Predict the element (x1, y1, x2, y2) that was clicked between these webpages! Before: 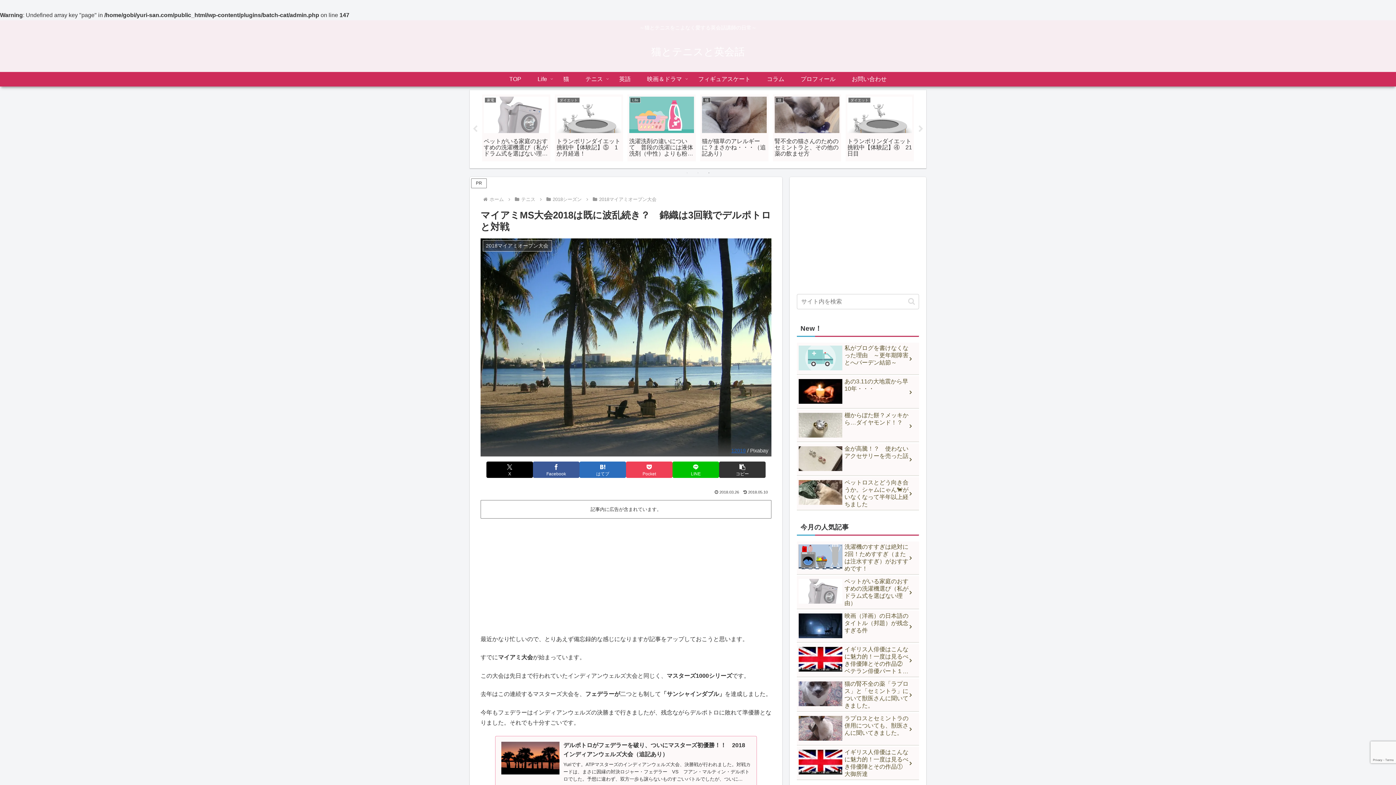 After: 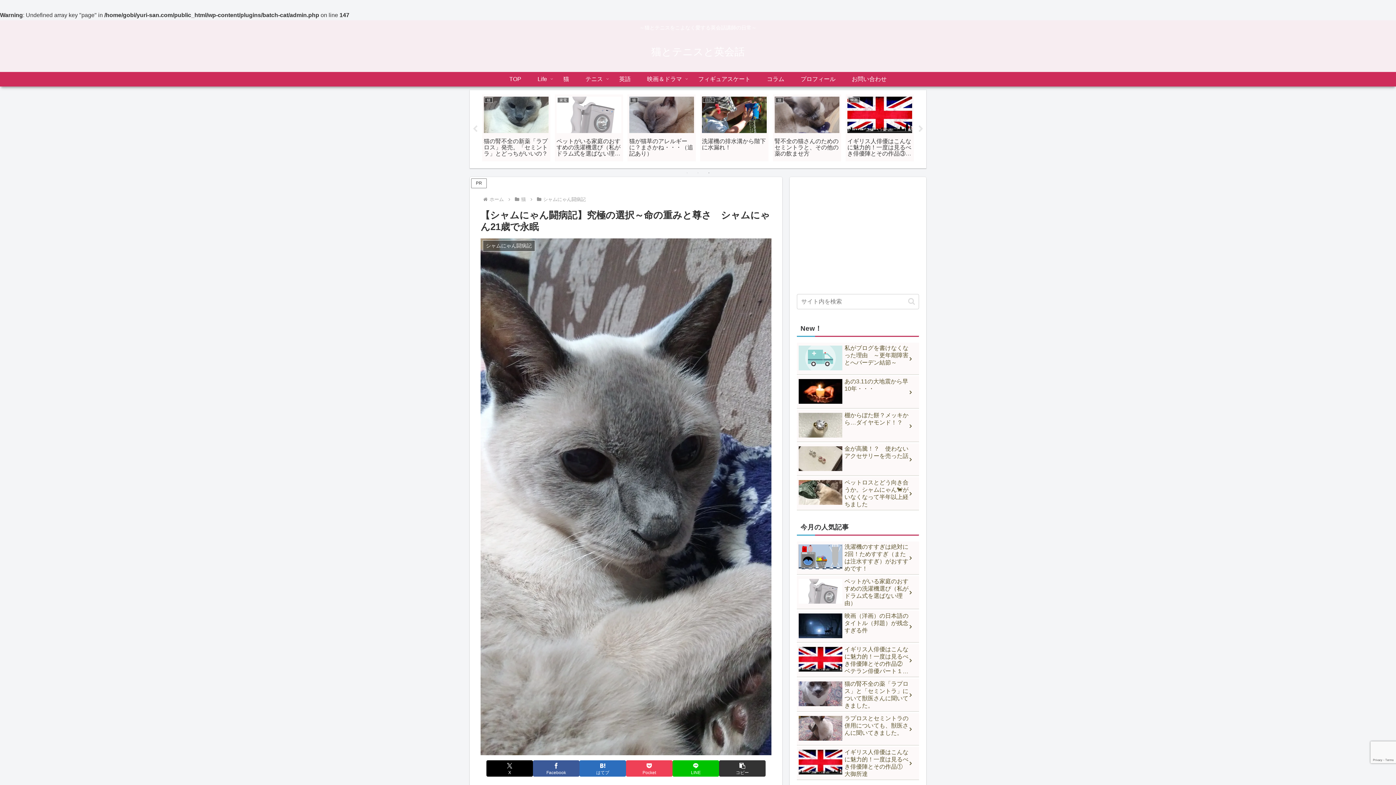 Action: label: シャムにゃん闘病記
【シャムにゃん闘病記】究極の選択～命の重みと尊さ　シャムにゃん21歳で永眠 bbox: (700, 94, 768, 161)